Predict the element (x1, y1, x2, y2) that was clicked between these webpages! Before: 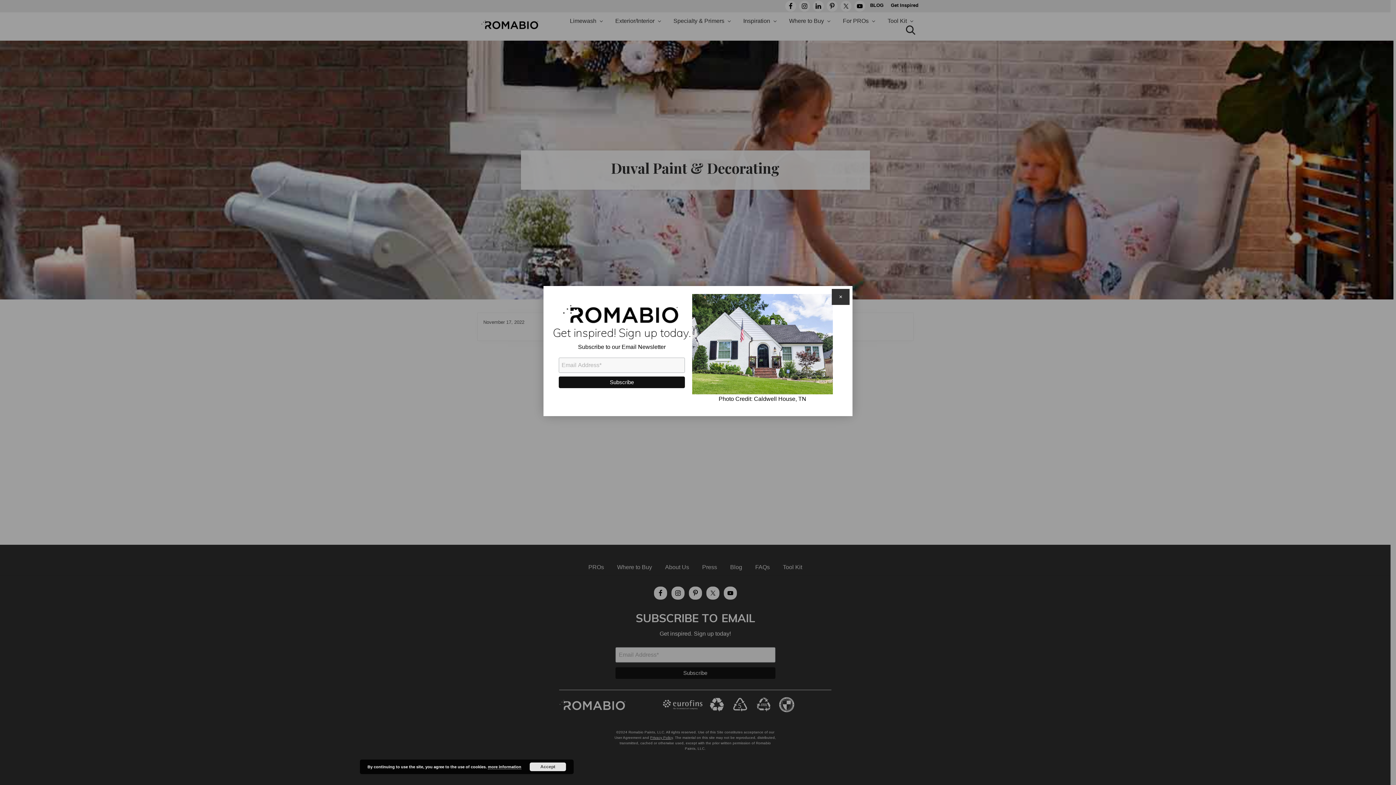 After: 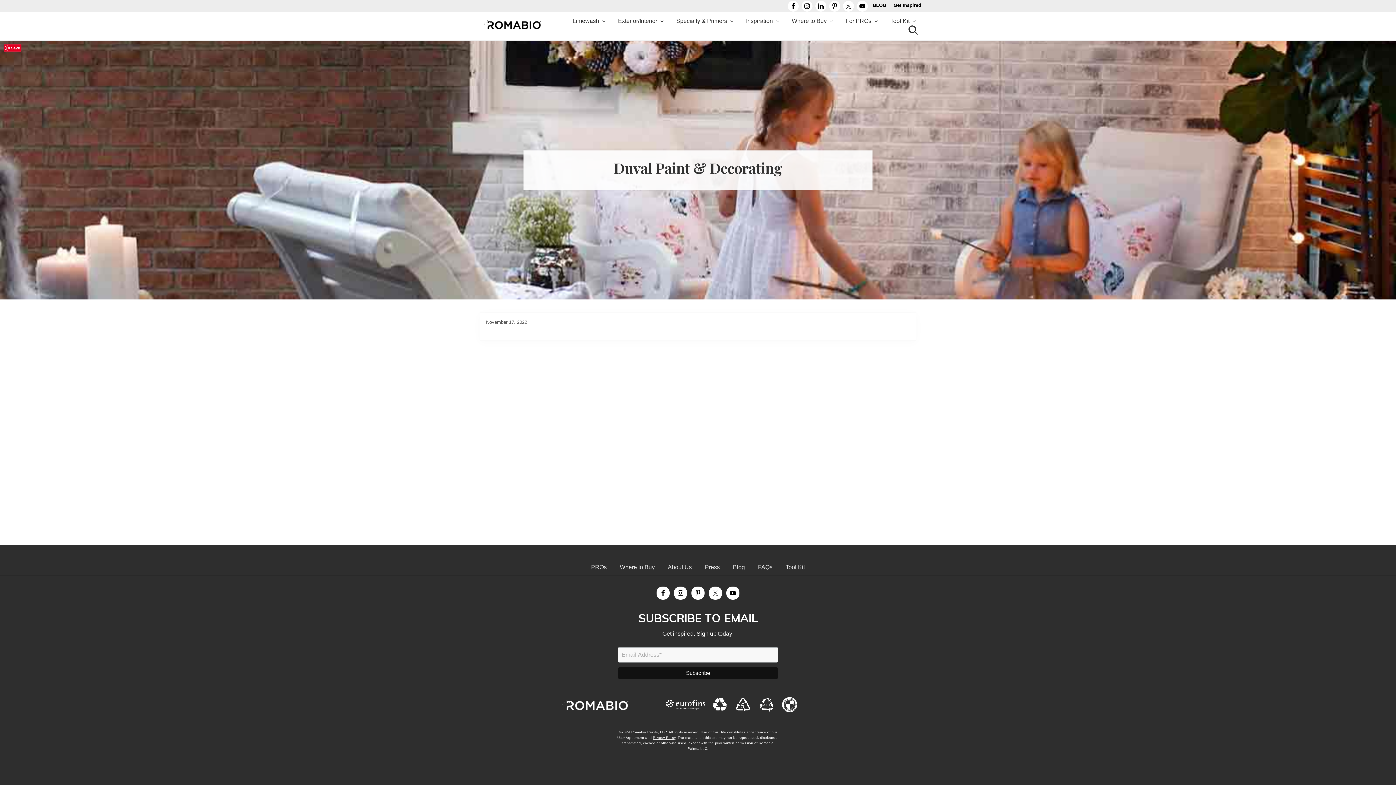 Action: bbox: (832, 289, 849, 305) label: Close